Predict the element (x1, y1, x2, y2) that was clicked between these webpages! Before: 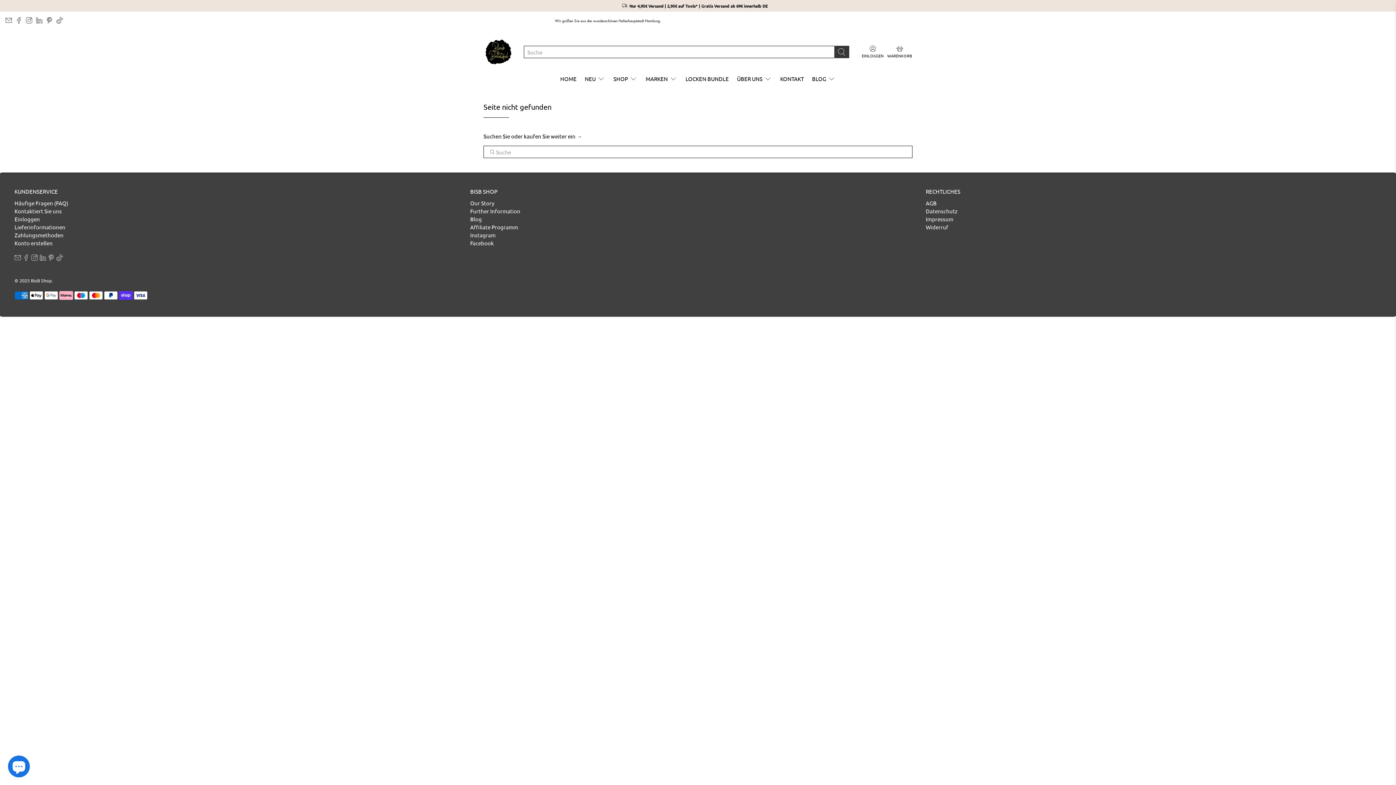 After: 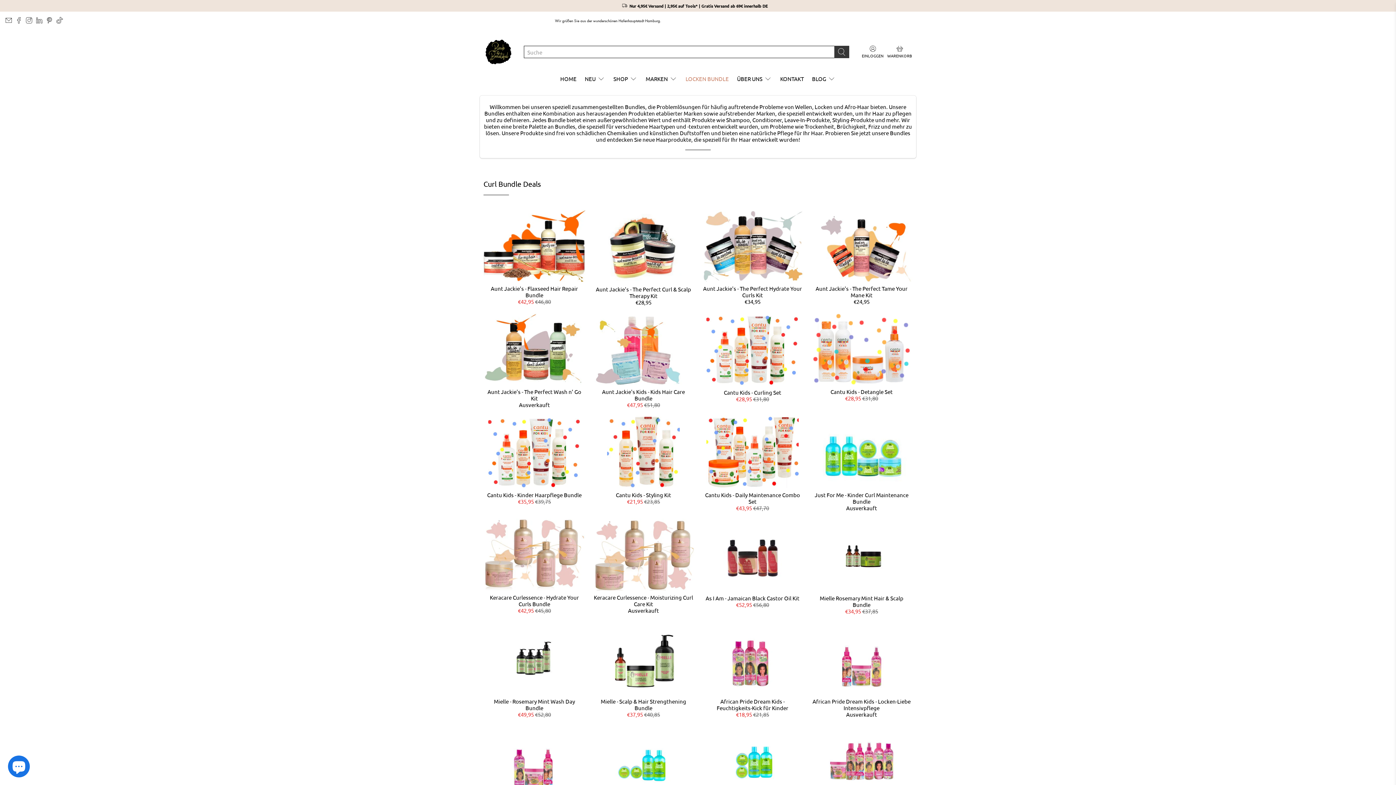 Action: label: LOCKEN BUNDLE bbox: (681, 69, 733, 88)